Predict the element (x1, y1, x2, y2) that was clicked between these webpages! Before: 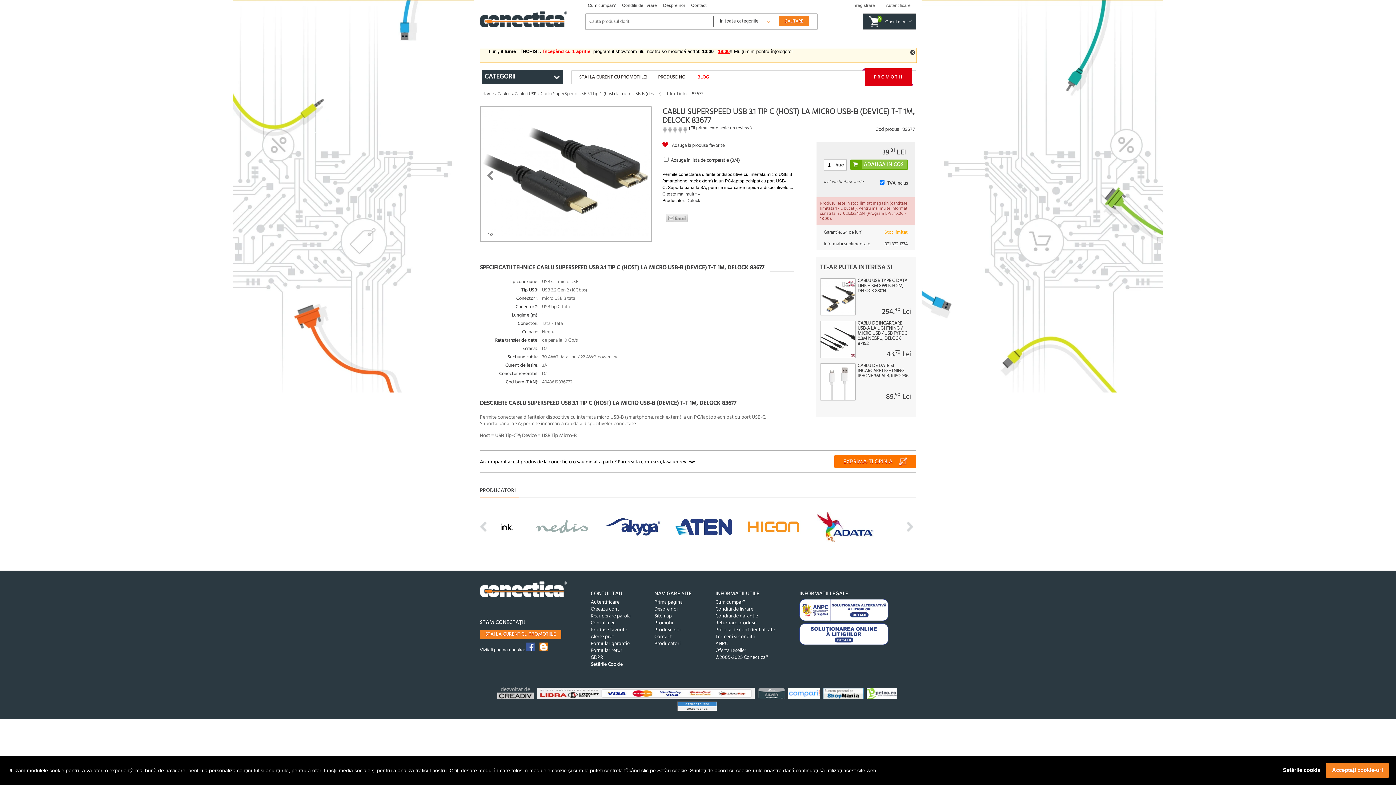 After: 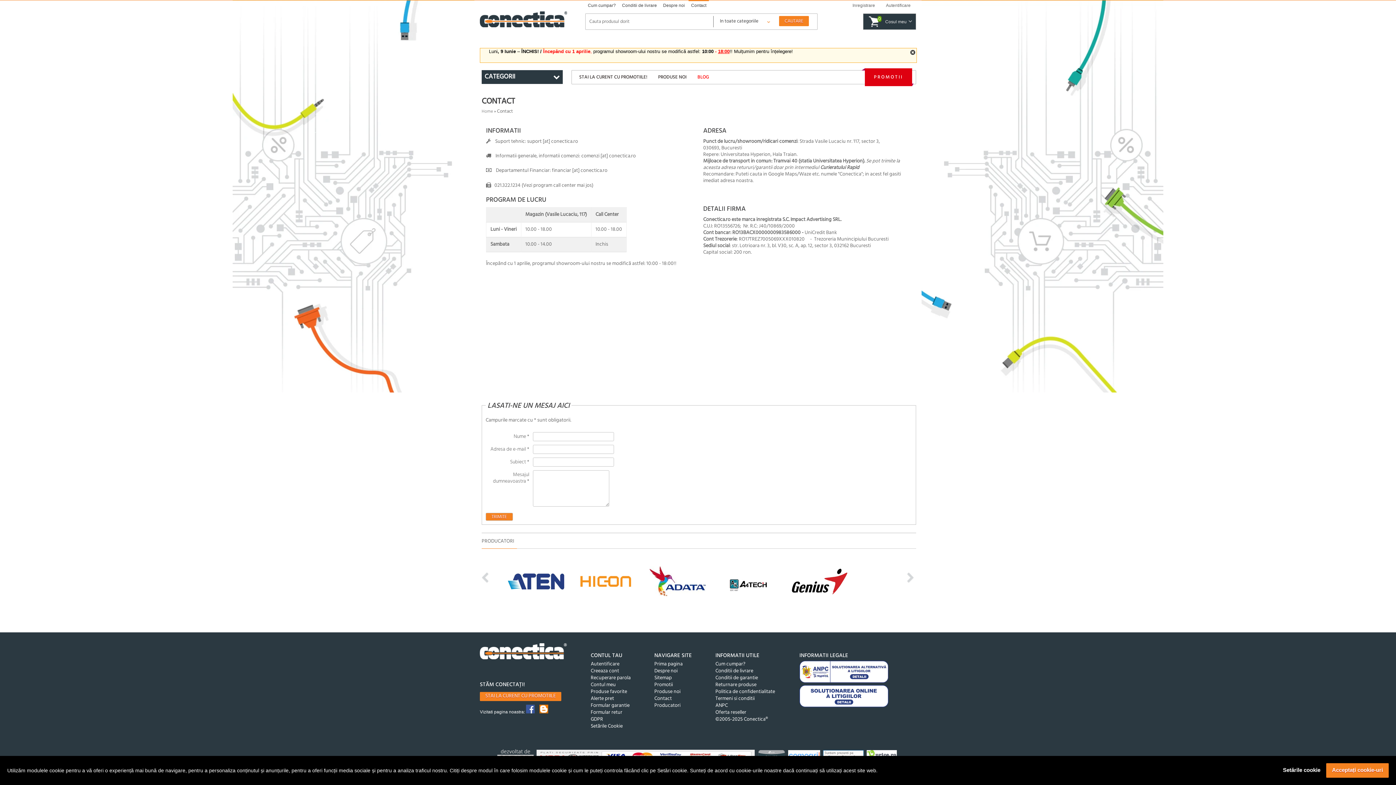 Action: label: Contact bbox: (688, 0, 709, 10)